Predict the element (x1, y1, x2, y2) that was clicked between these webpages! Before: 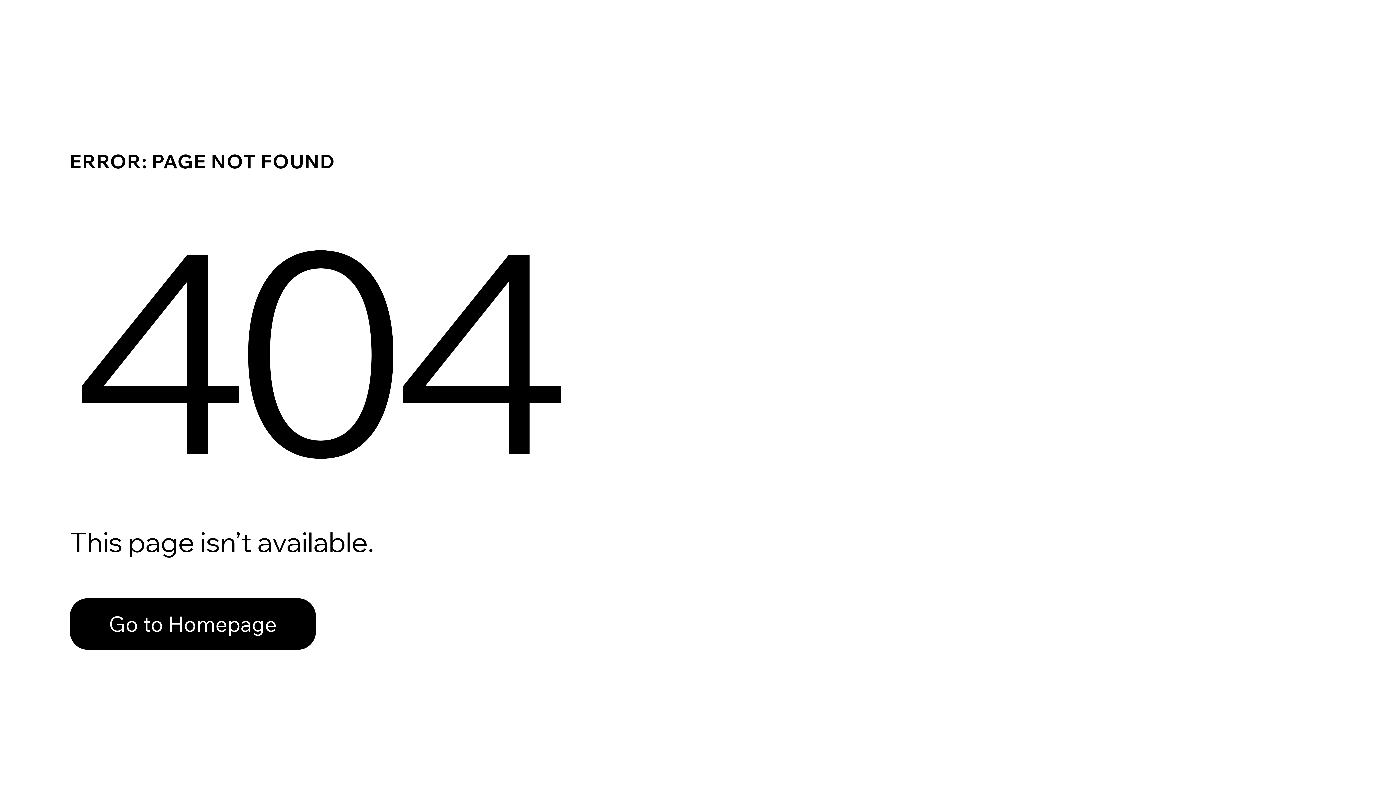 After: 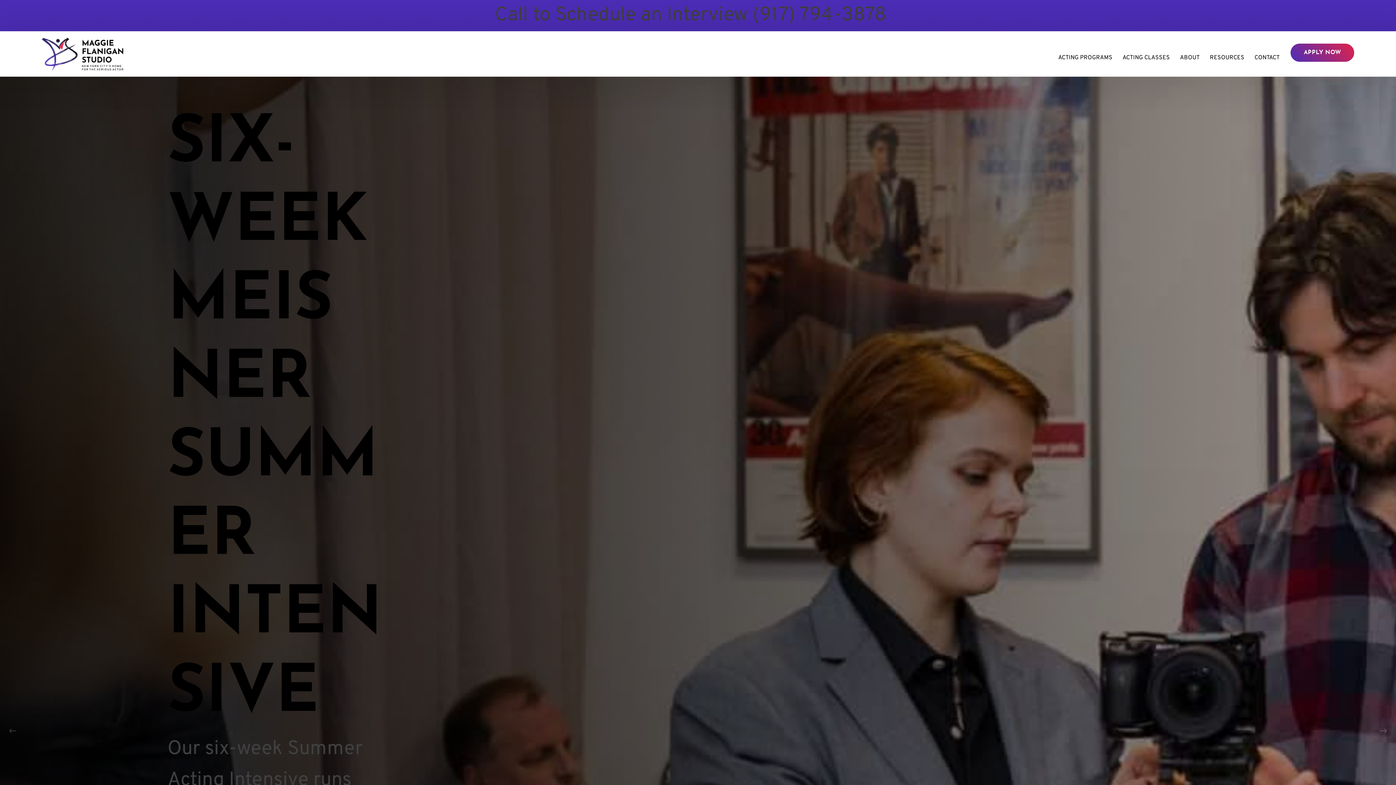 Action: label: Go to Homepage bbox: (69, 582, 768, 659)